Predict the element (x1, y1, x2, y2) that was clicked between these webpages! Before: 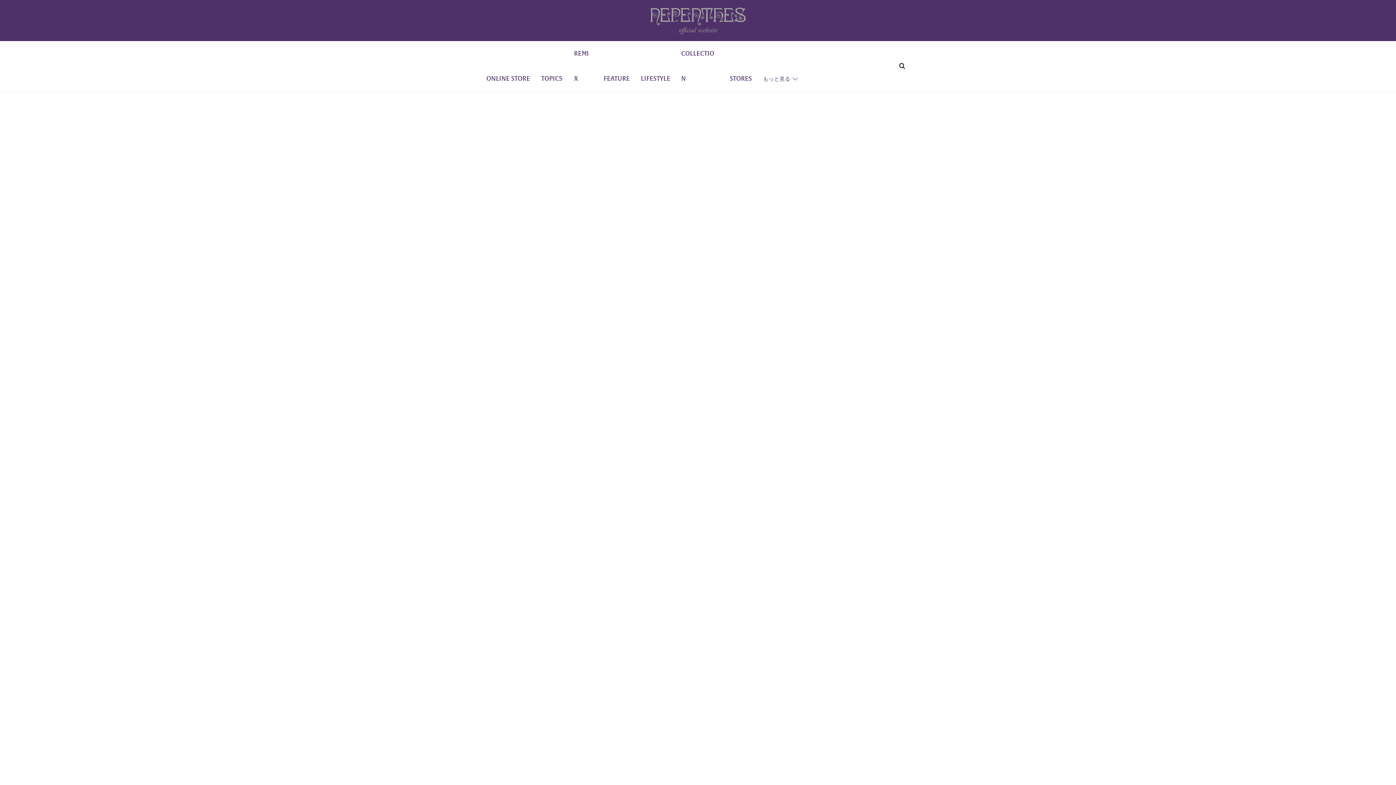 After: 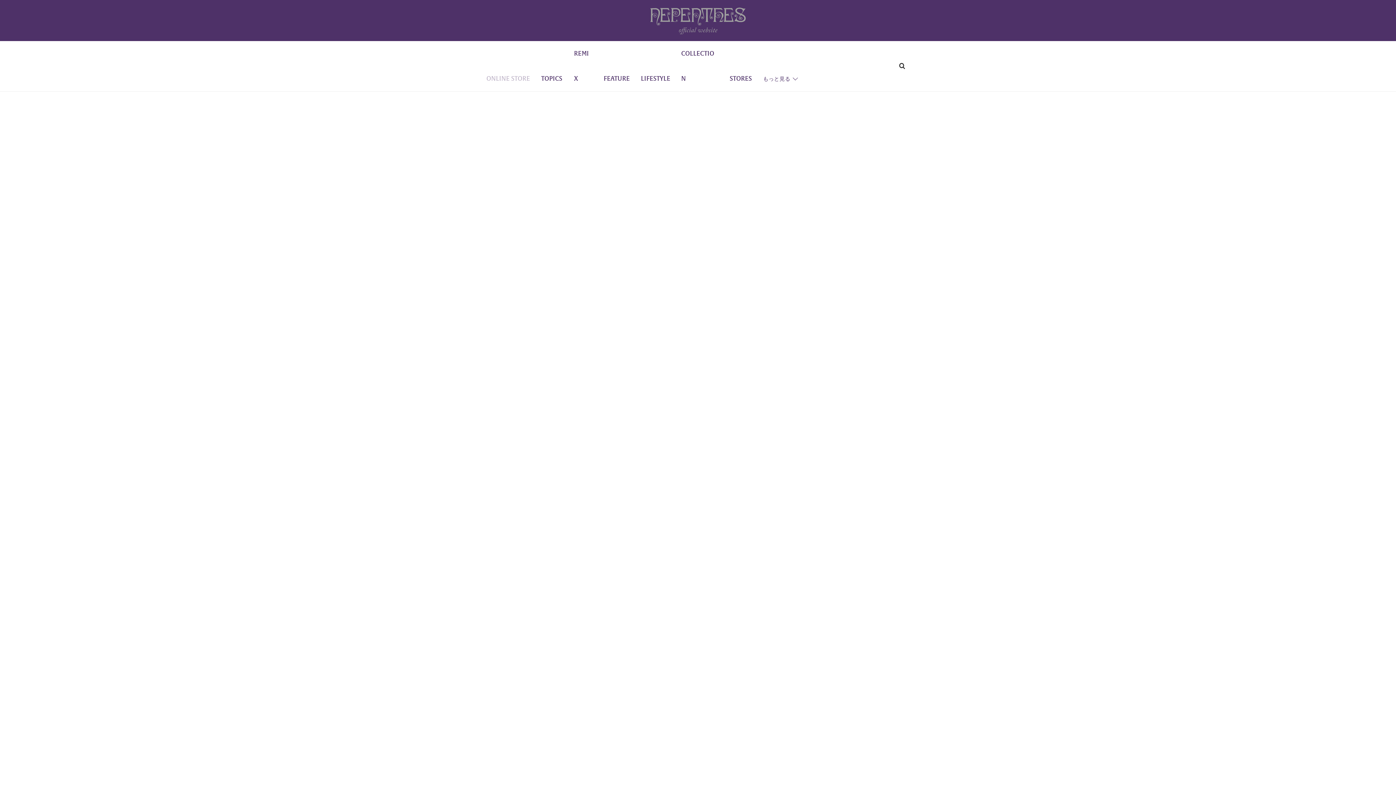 Action: label: ONLINE STORE bbox: (486, 66, 530, 91)